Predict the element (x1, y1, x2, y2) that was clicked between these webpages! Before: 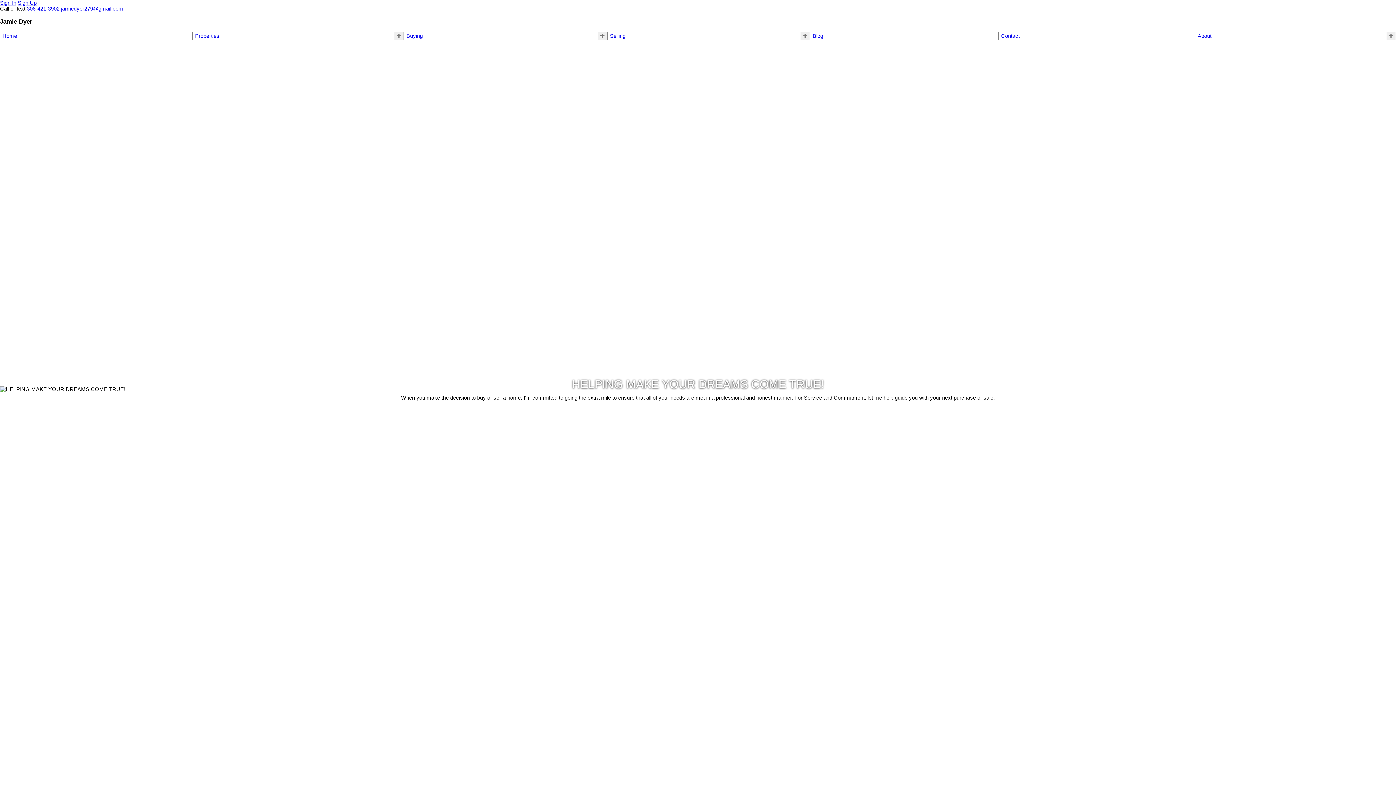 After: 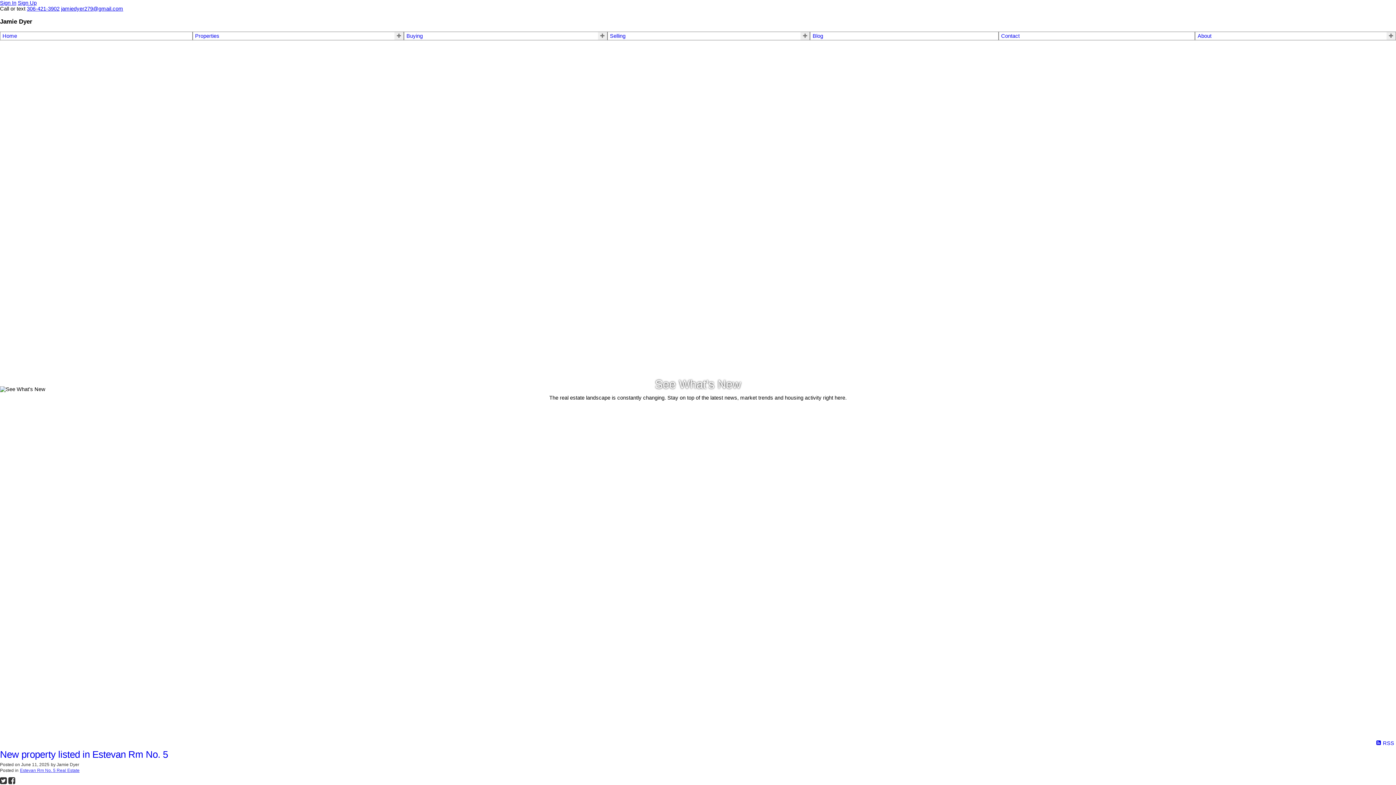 Action: label: Blog bbox: (812, 33, 996, 39)